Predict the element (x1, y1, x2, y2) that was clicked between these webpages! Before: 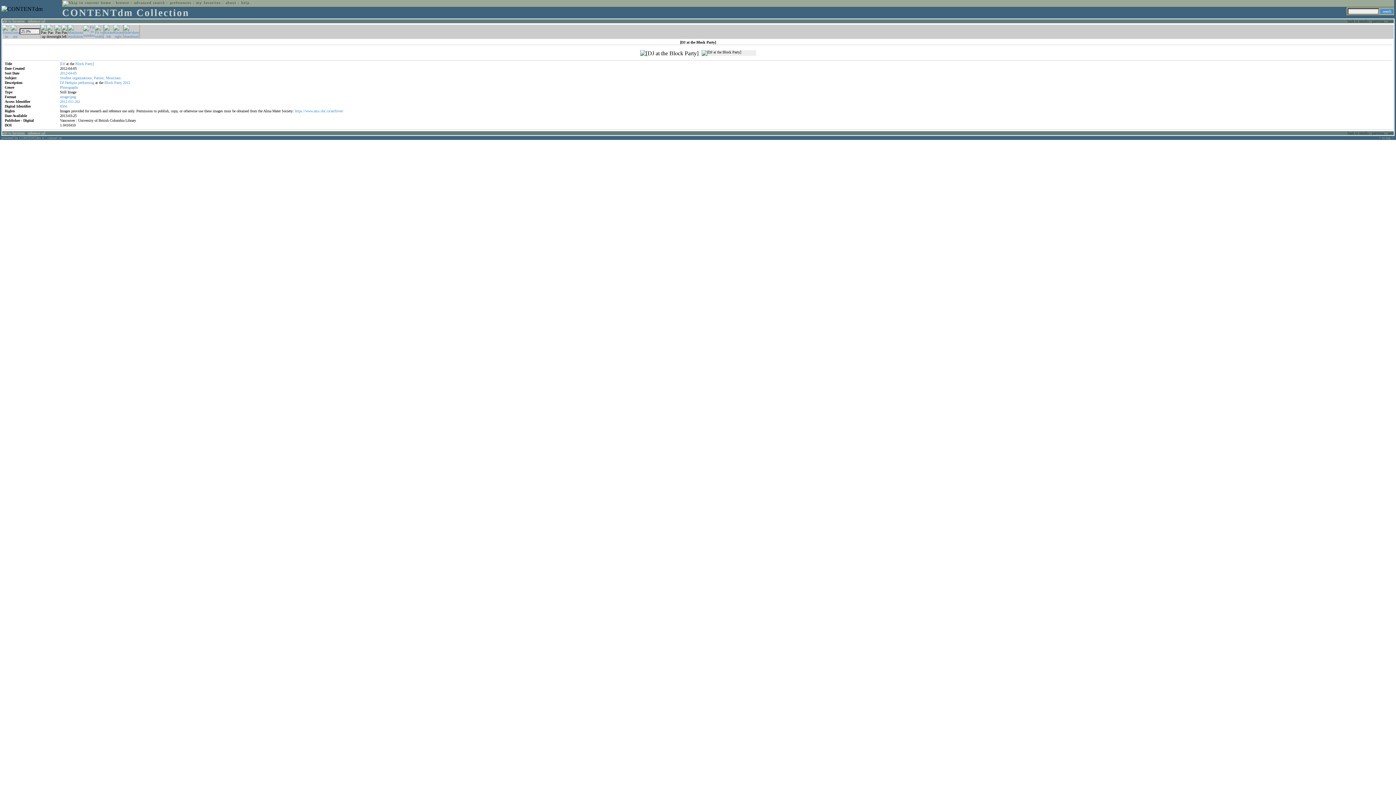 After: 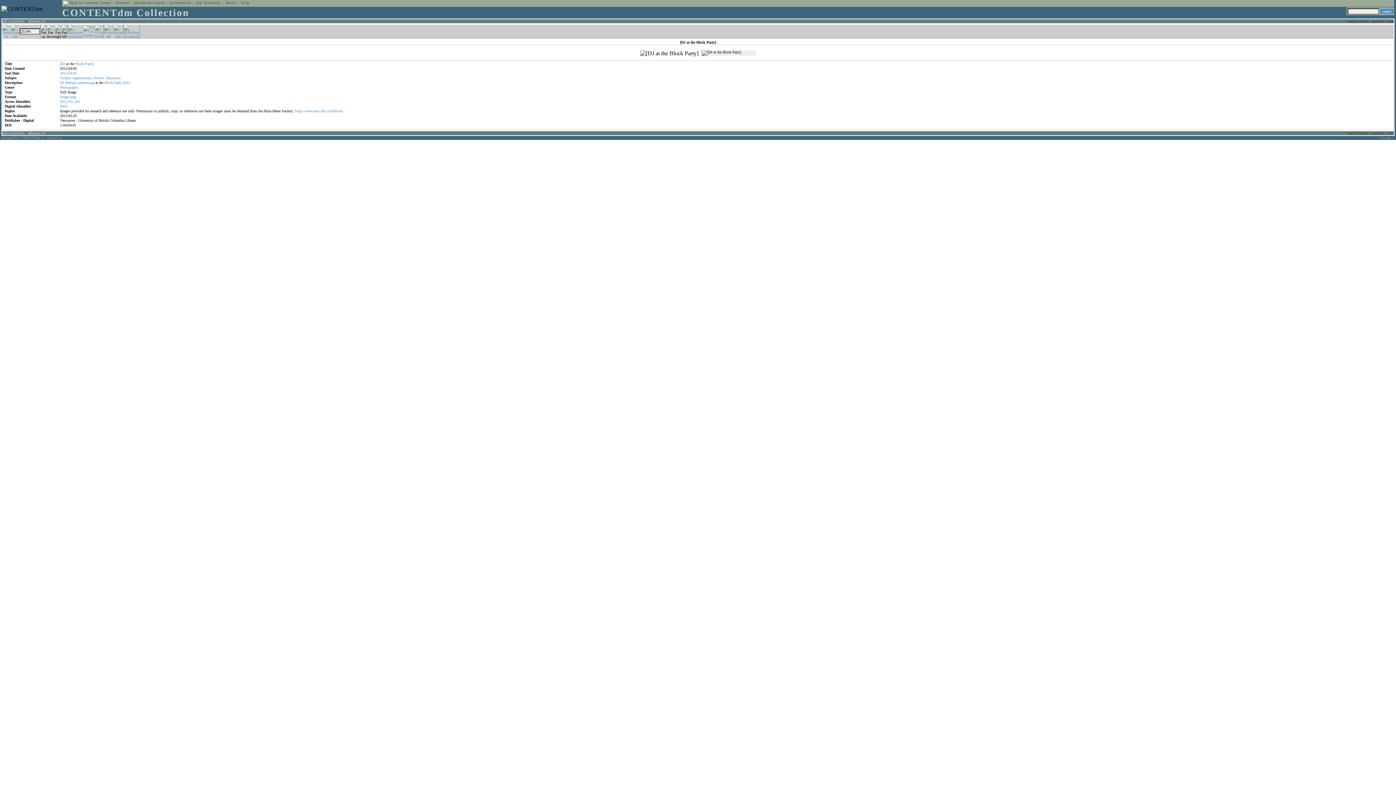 Action: bbox: (123, 34, 139, 38)